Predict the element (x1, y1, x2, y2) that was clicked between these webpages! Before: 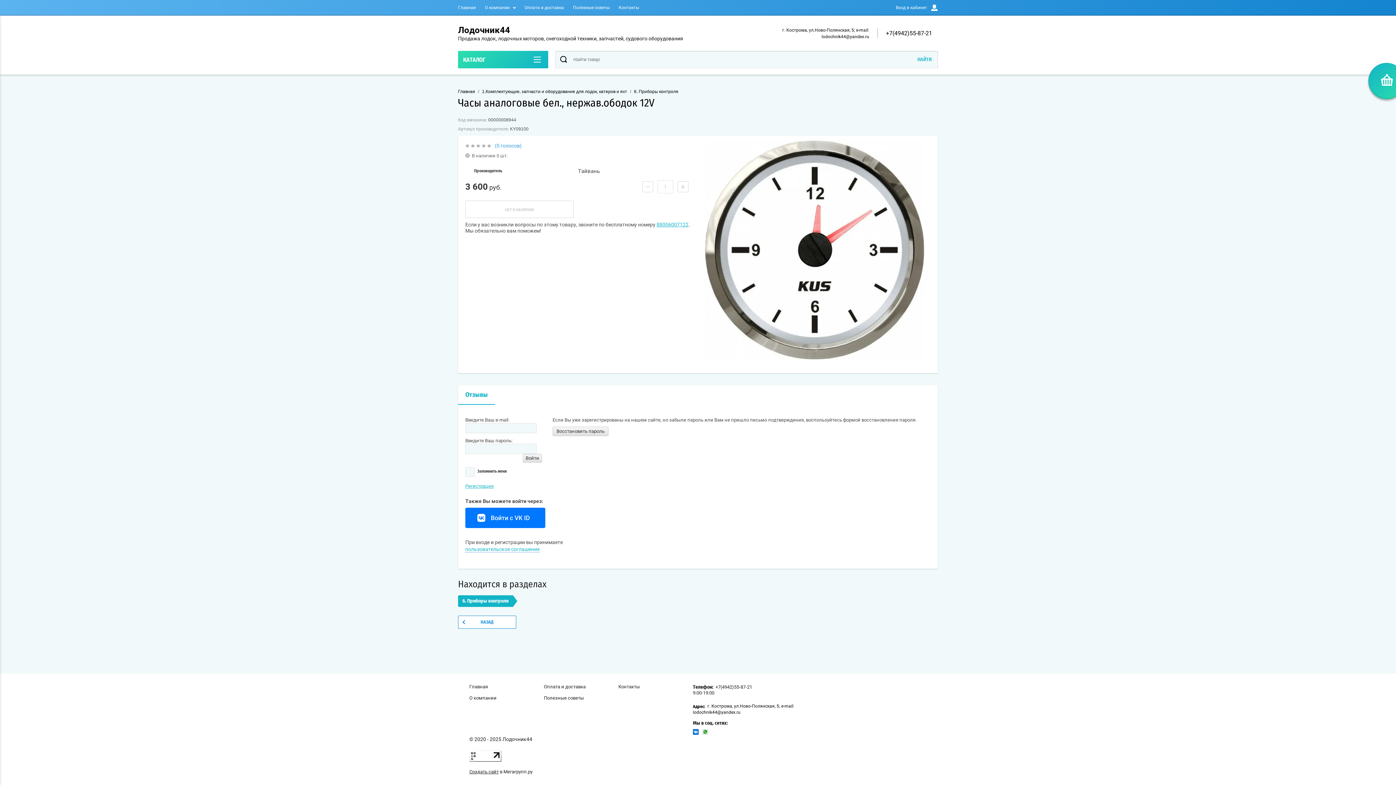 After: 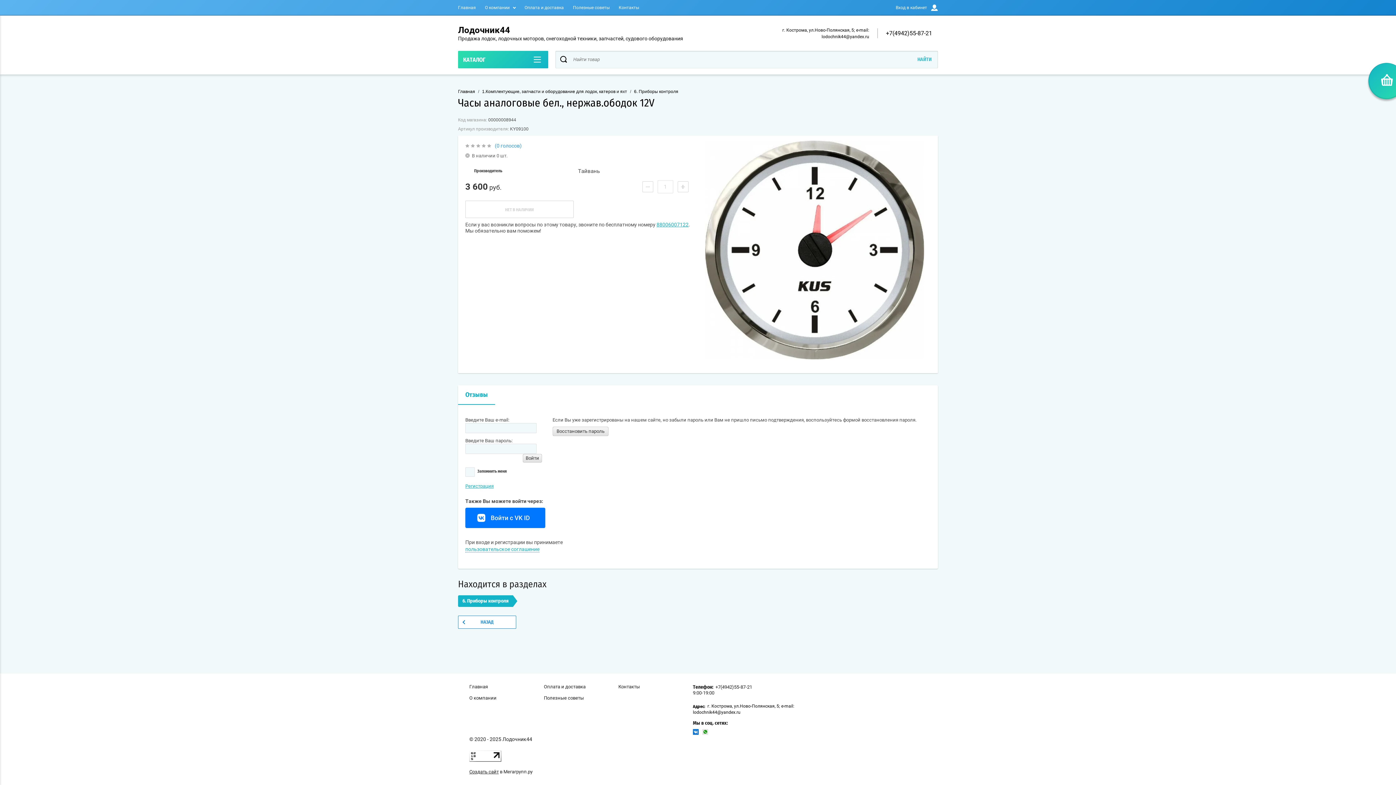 Action: bbox: (469, 757, 501, 763)